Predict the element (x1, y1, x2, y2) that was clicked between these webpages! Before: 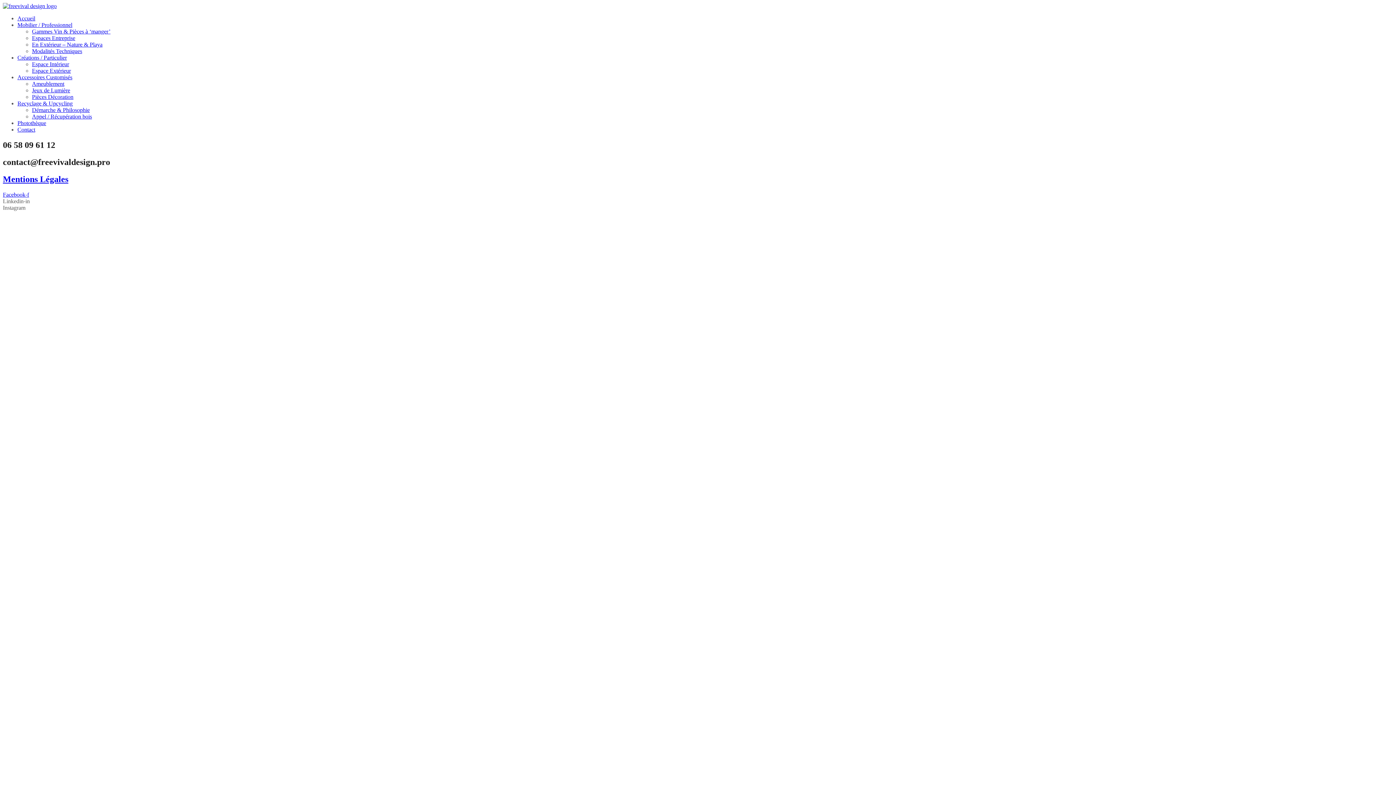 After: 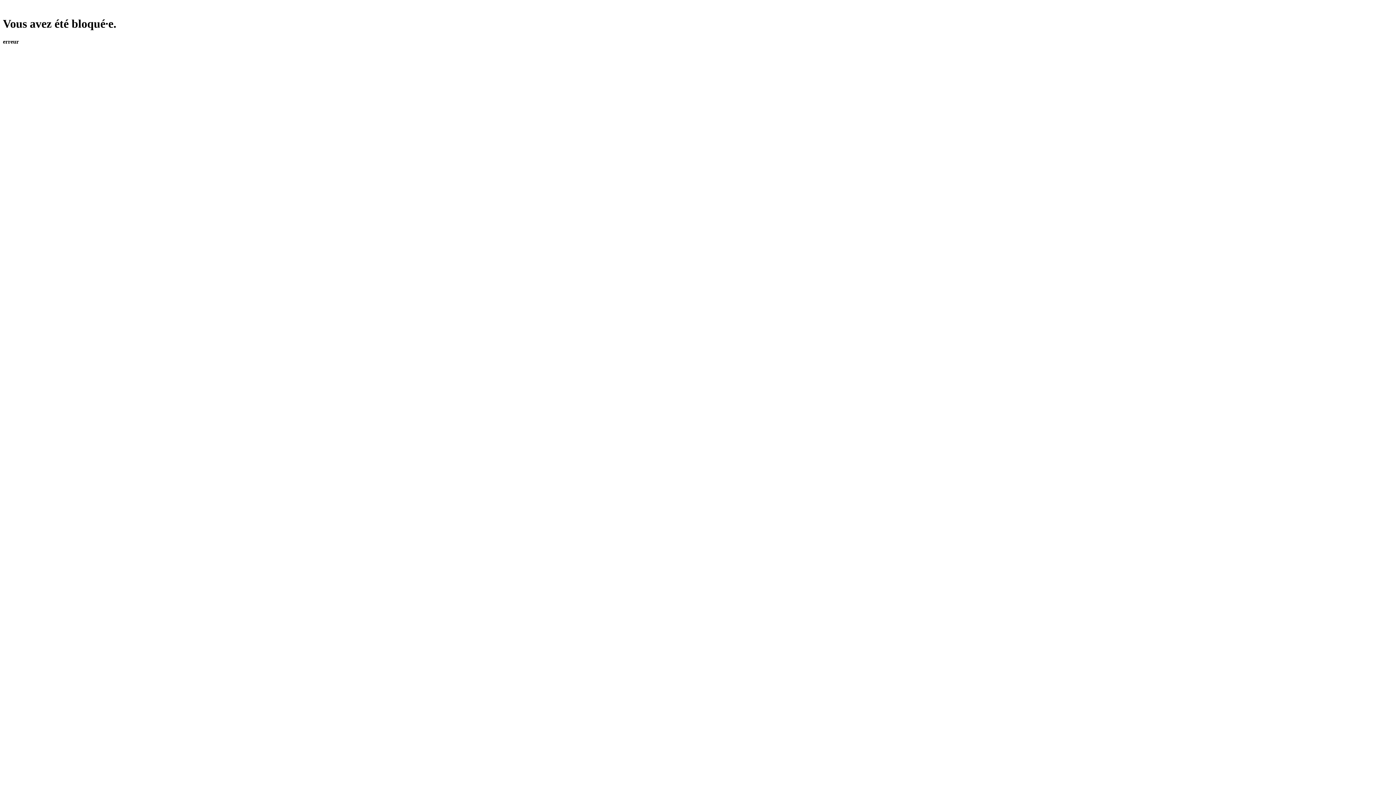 Action: label: Espace Extérieur bbox: (32, 67, 70, 73)